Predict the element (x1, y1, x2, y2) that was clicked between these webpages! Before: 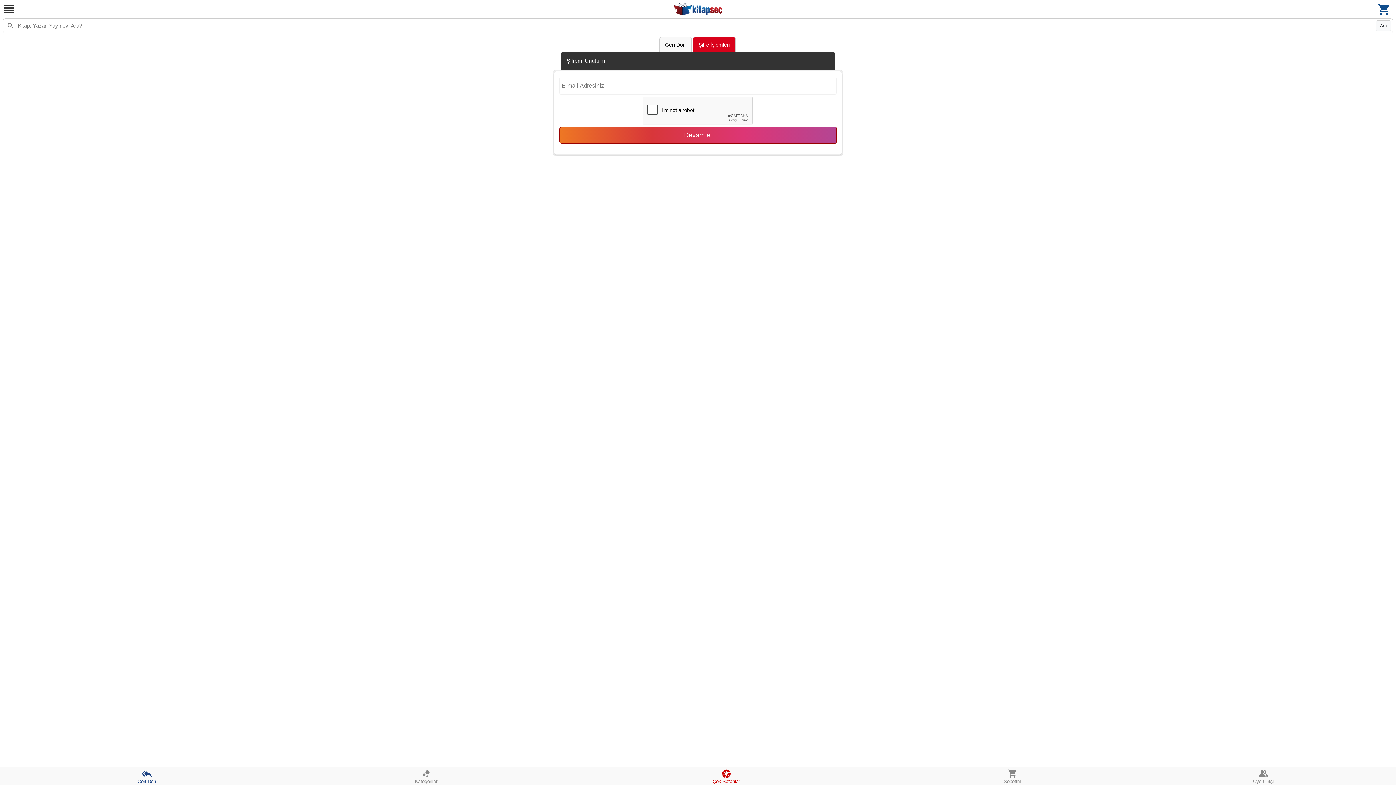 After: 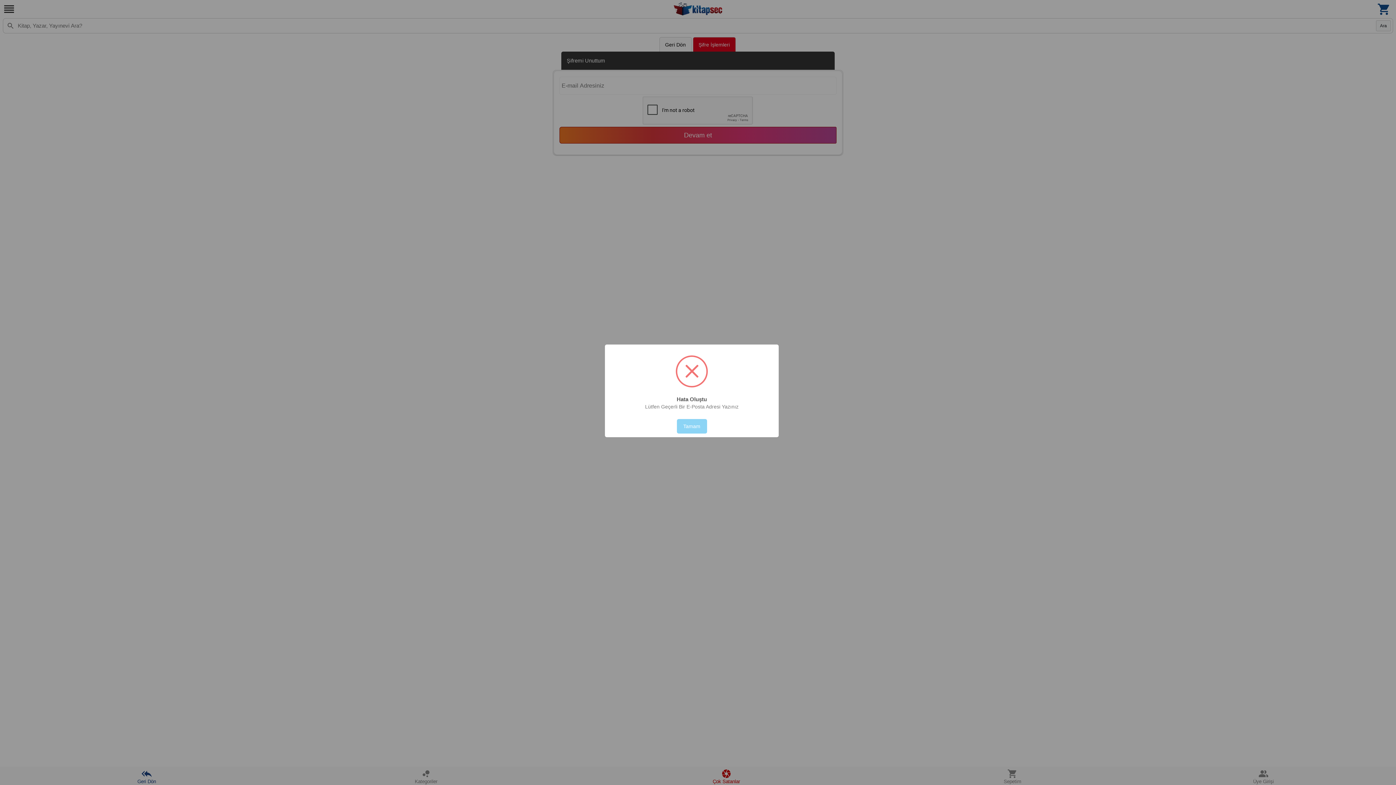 Action: bbox: (559, 126, 836, 143) label: Devam et